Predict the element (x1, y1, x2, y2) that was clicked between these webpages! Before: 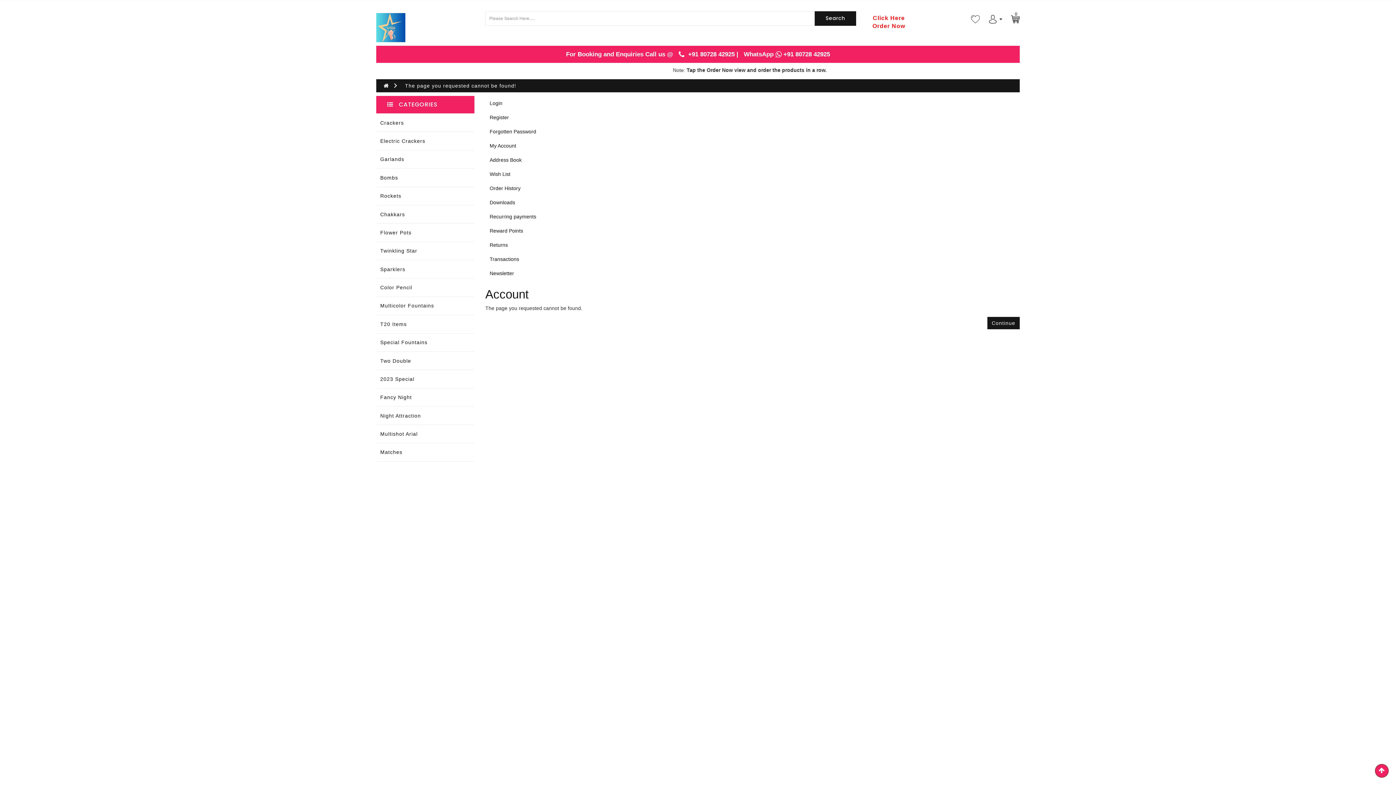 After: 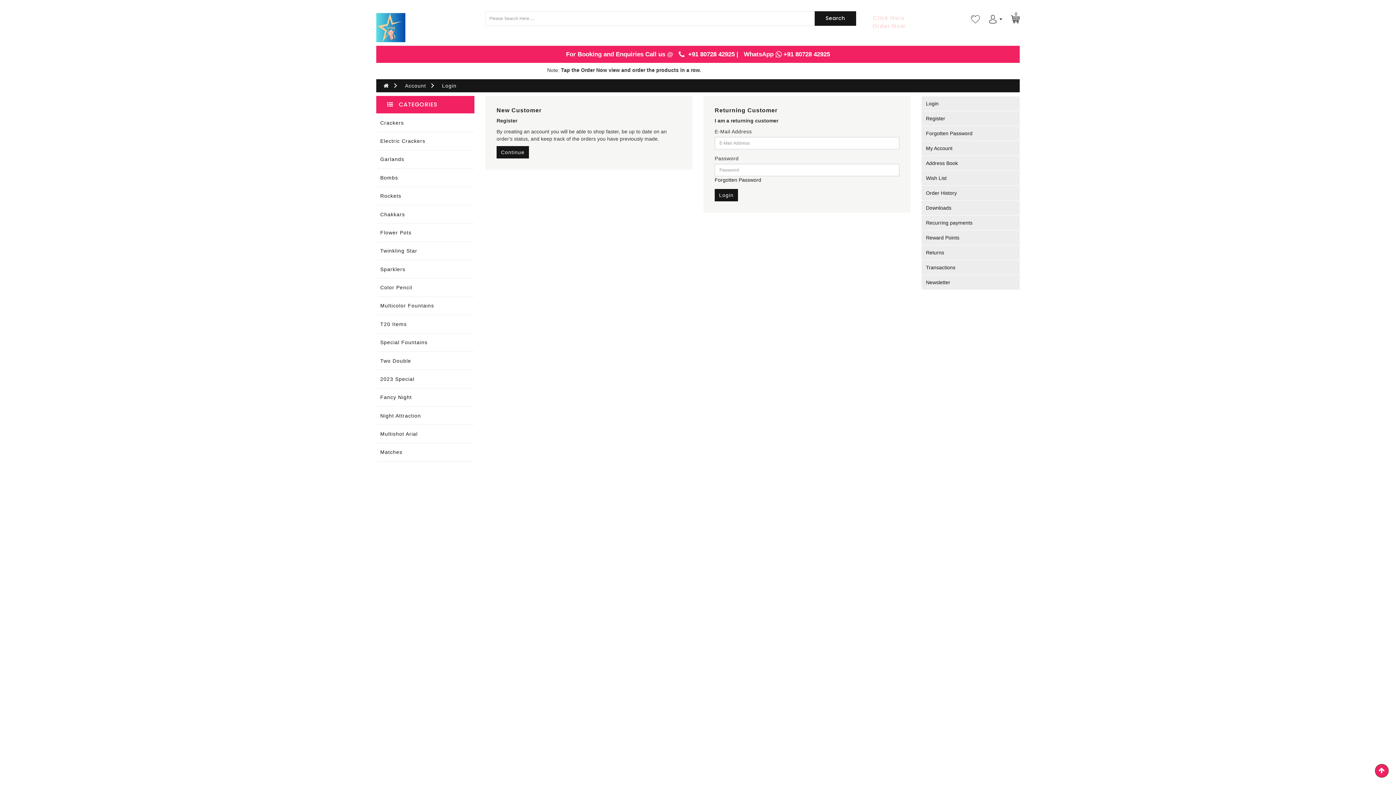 Action: bbox: (485, 223, 1019, 238) label: Reward Points